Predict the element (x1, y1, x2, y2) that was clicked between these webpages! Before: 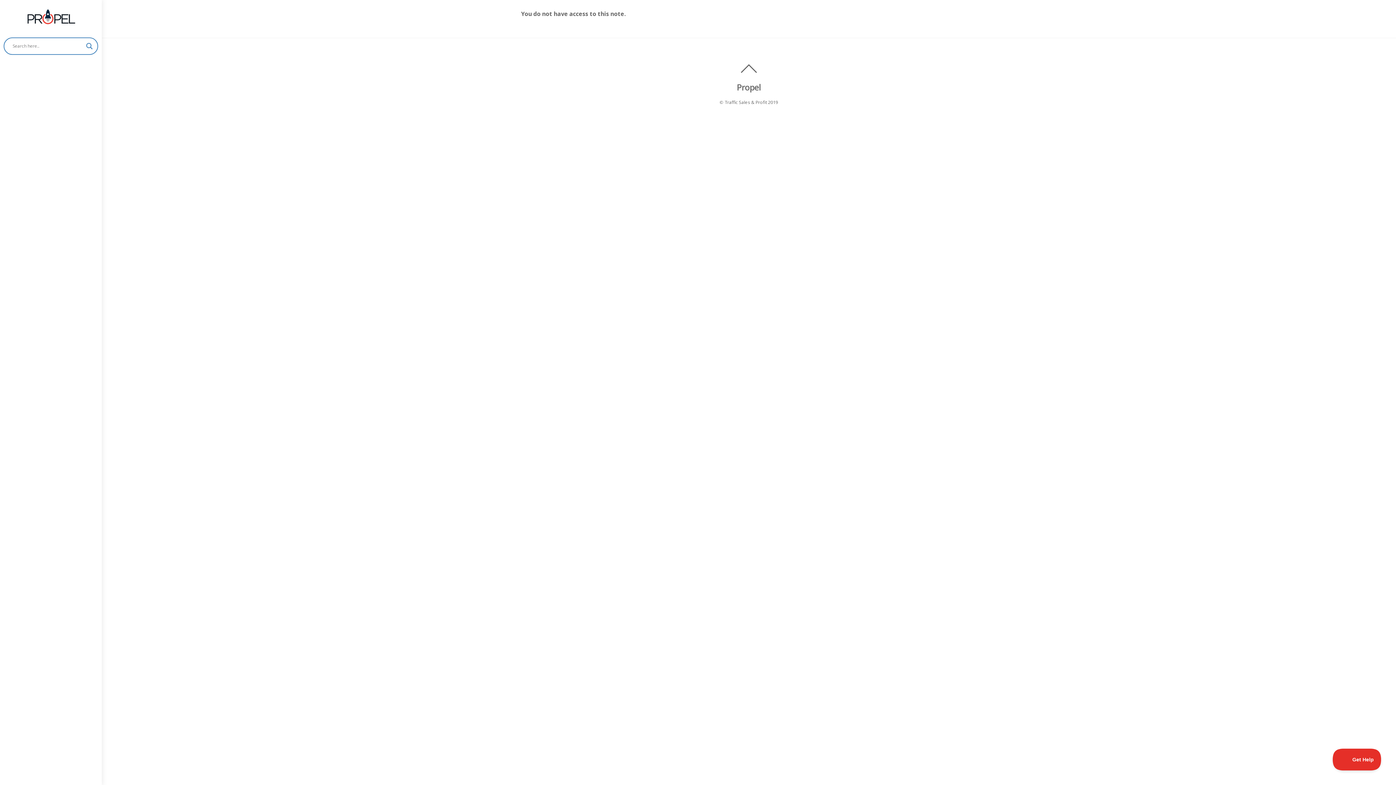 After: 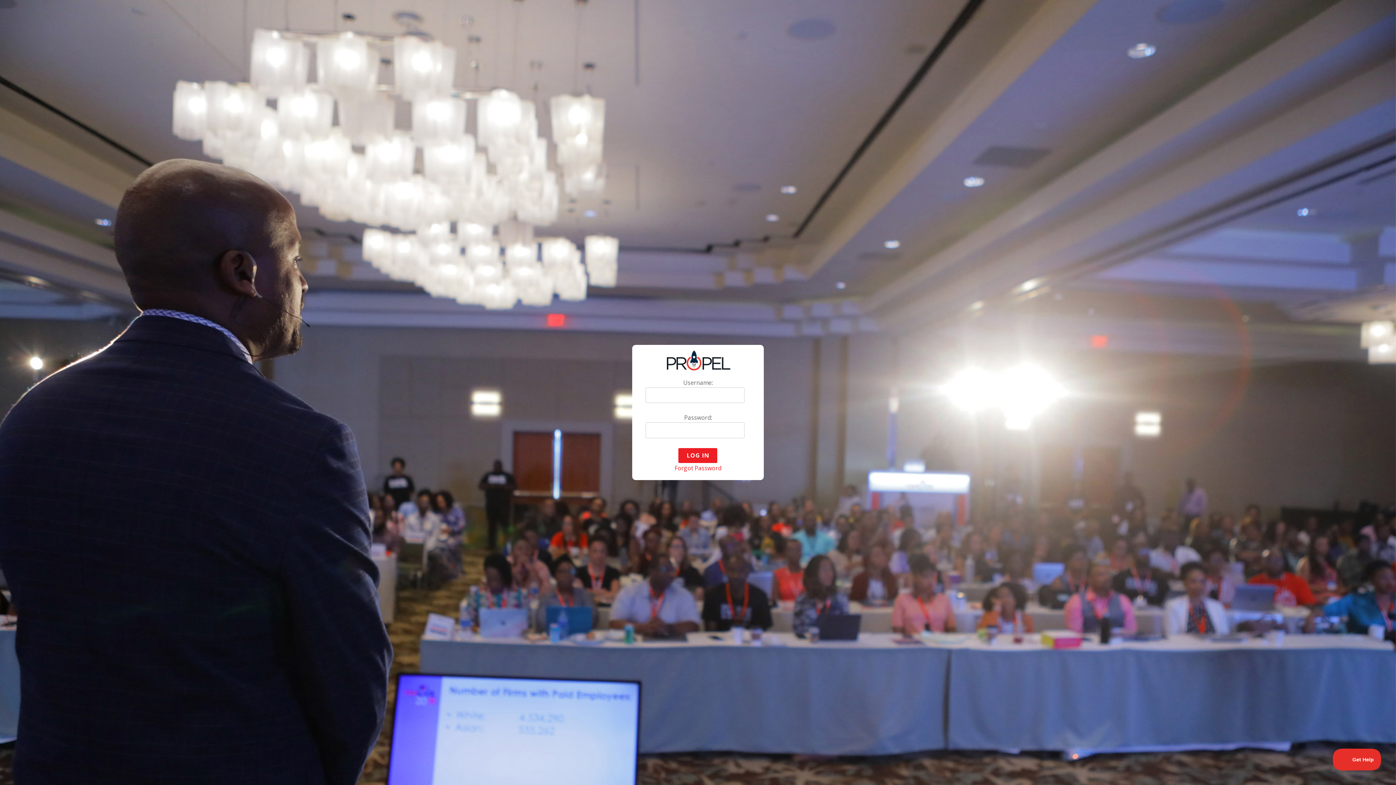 Action: bbox: (737, 81, 761, 93) label: Propel